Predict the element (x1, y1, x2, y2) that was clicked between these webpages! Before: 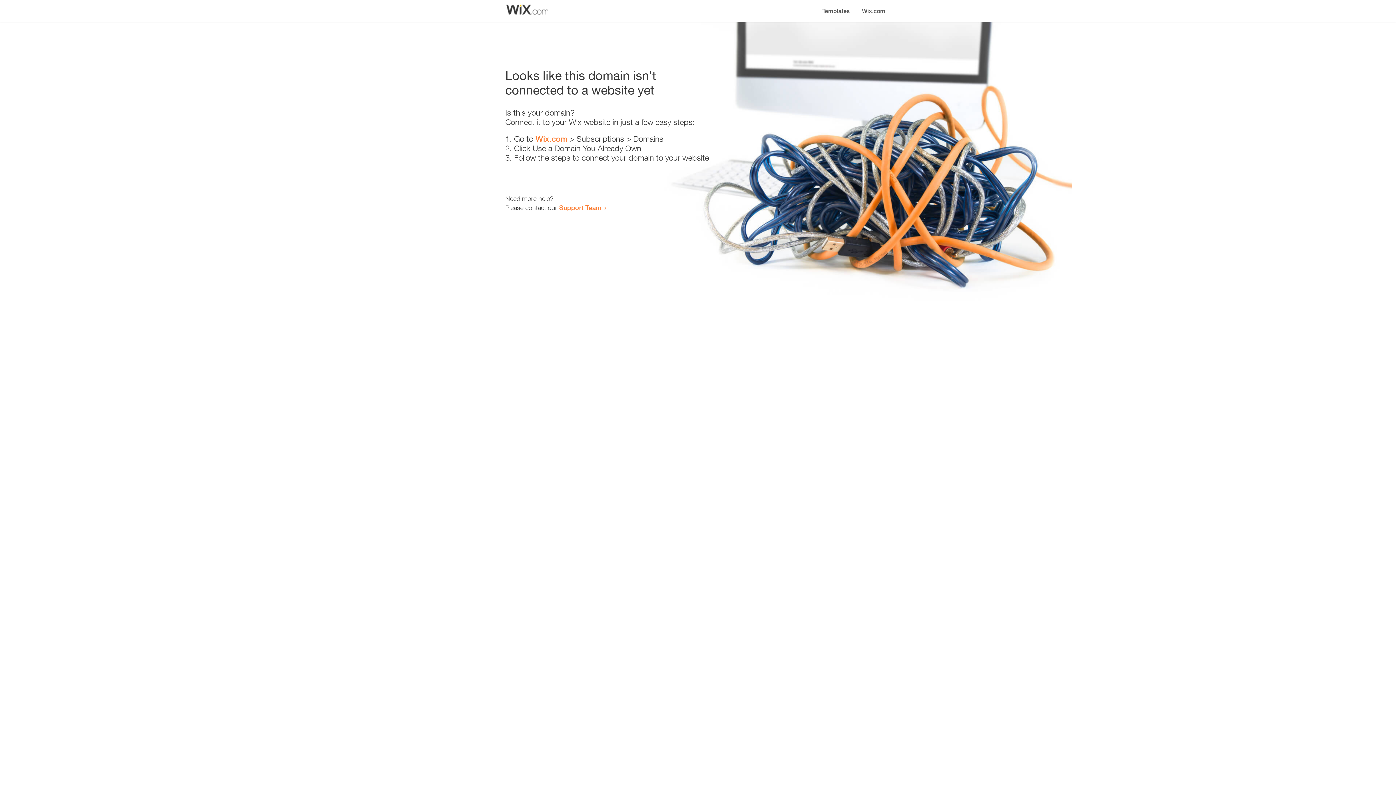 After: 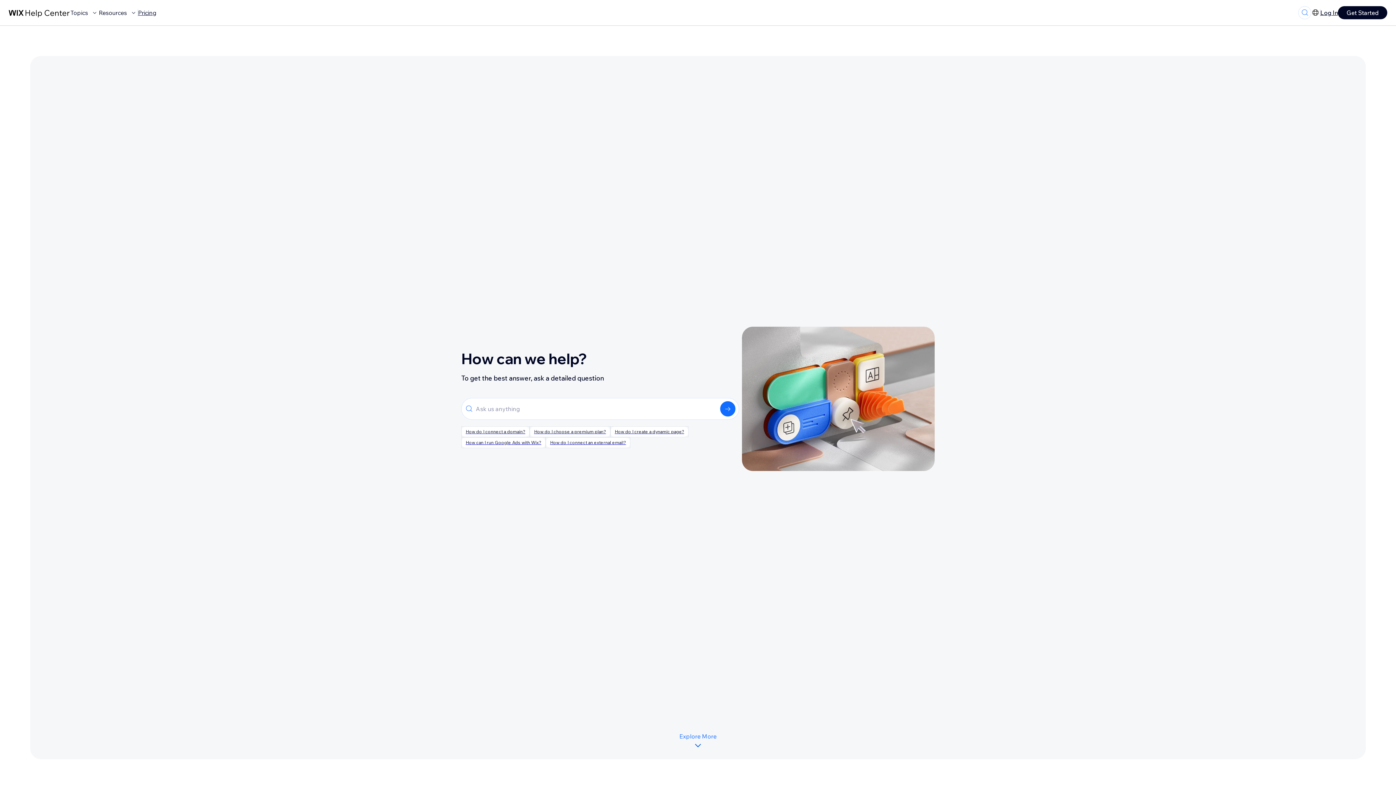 Action: label: Support Team bbox: (559, 203, 601, 211)